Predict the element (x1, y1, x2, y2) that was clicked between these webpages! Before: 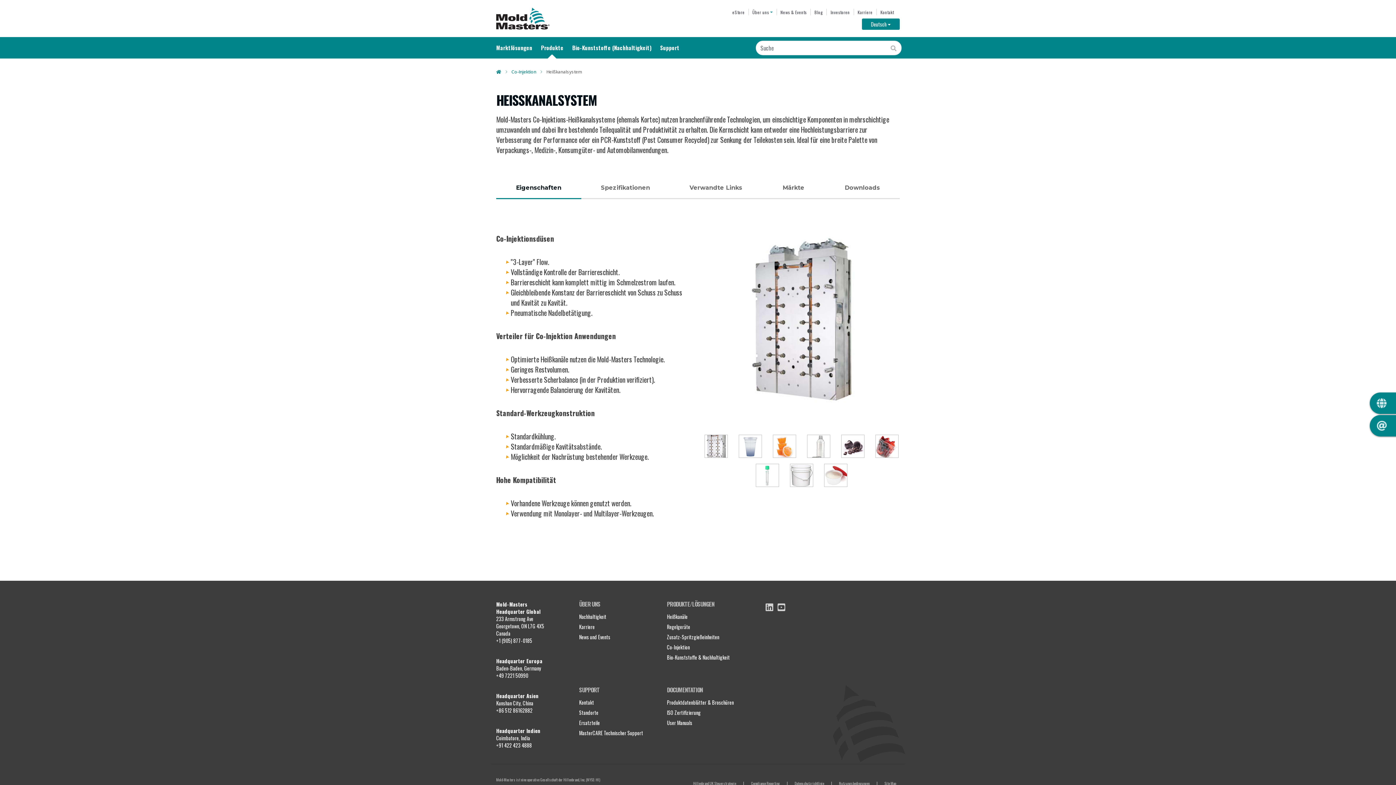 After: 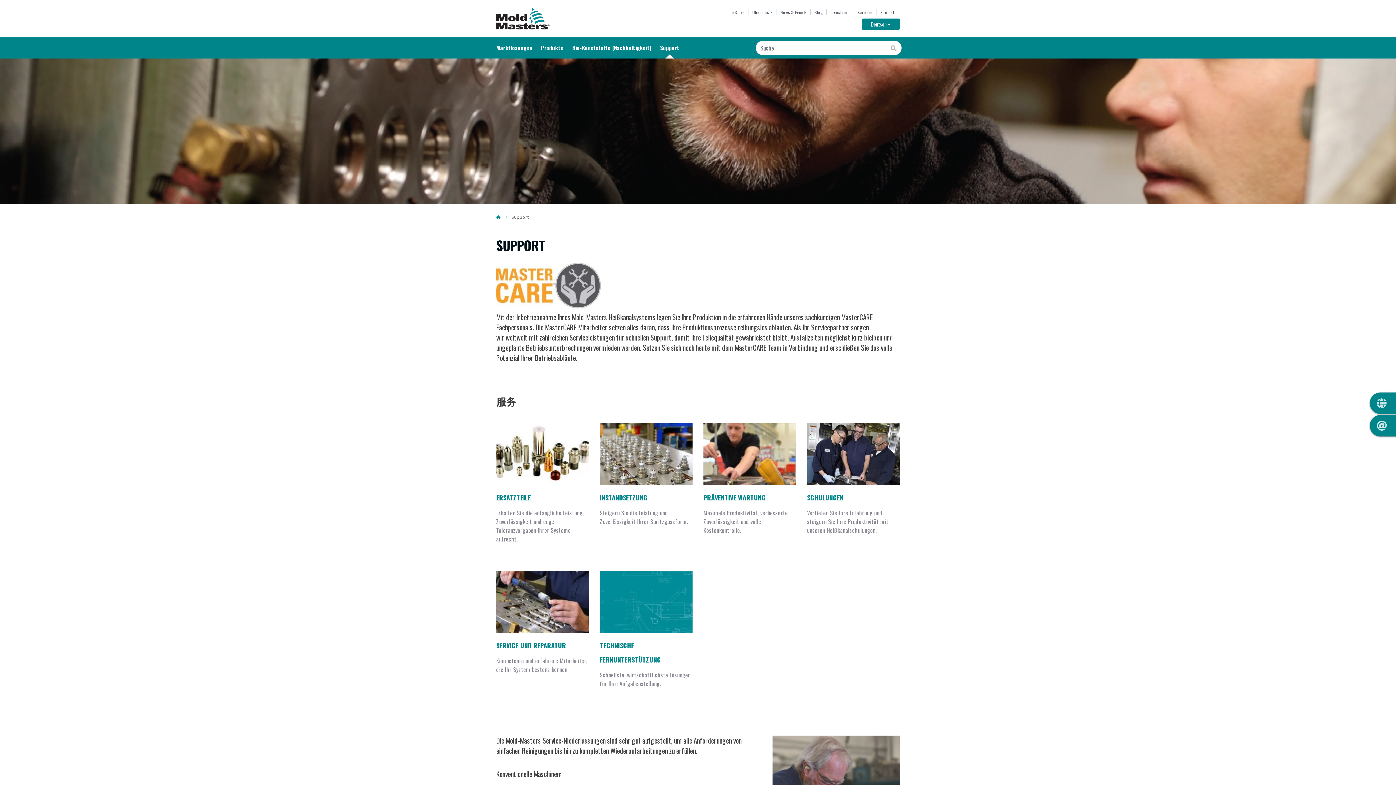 Action: bbox: (660, 37, 688, 58) label: Support